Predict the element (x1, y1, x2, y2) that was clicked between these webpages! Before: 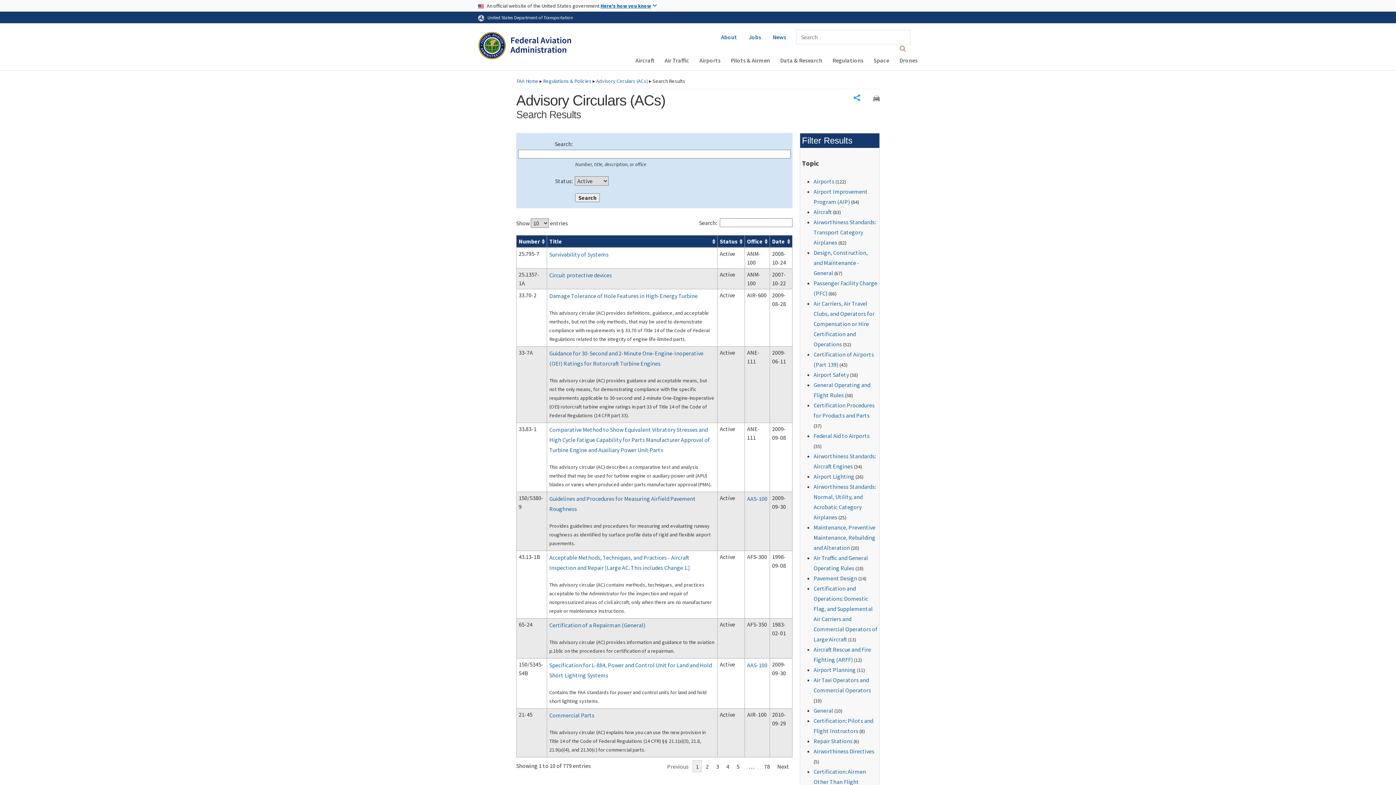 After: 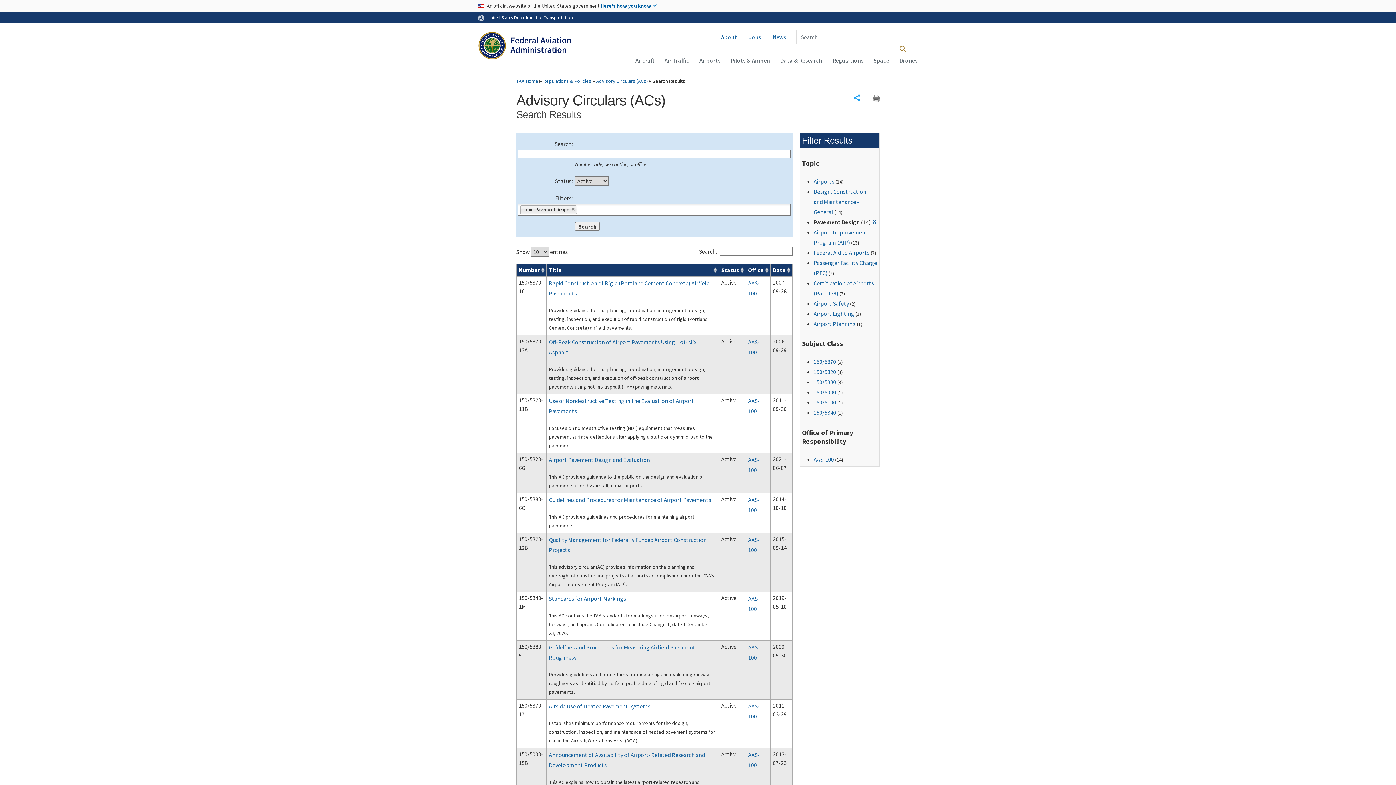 Action: label: Pavement Design bbox: (813, 574, 857, 582)